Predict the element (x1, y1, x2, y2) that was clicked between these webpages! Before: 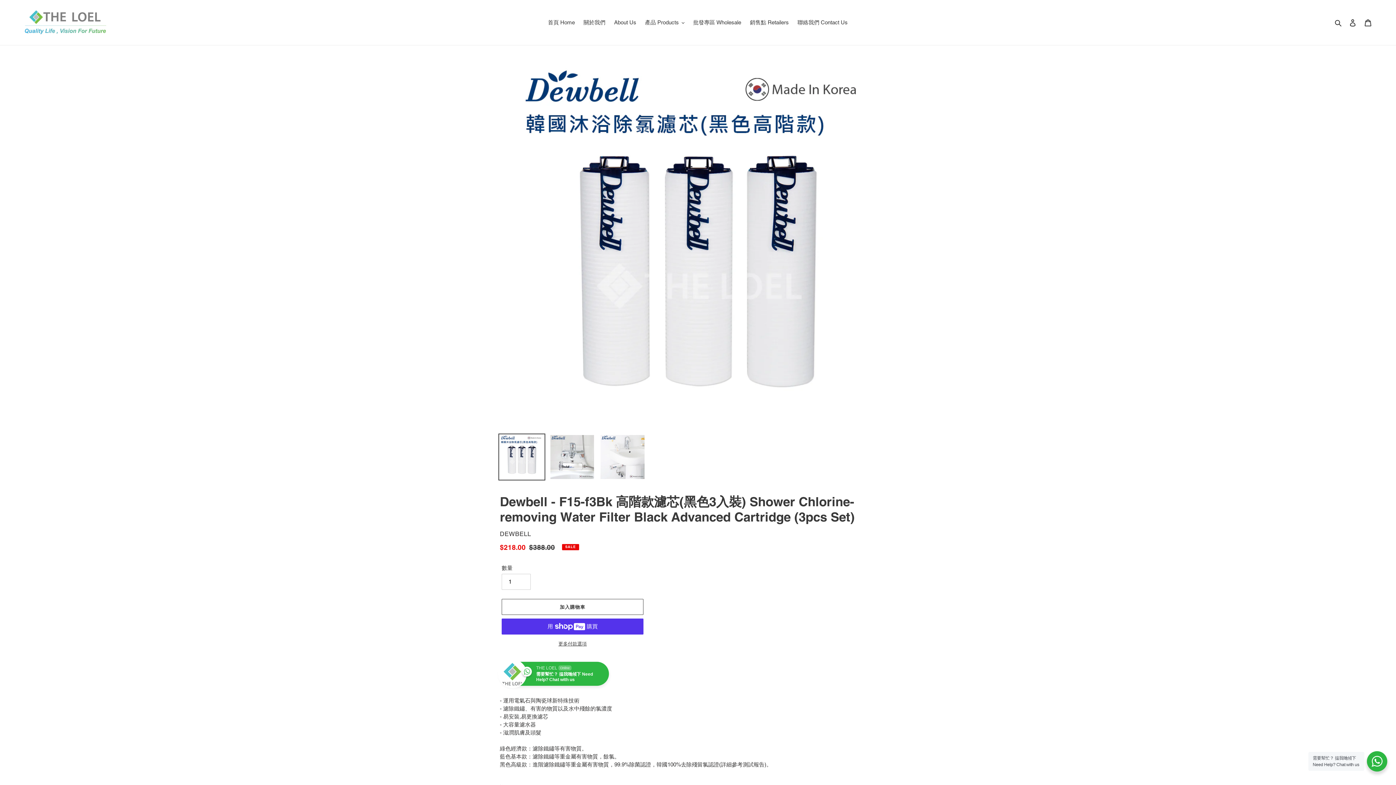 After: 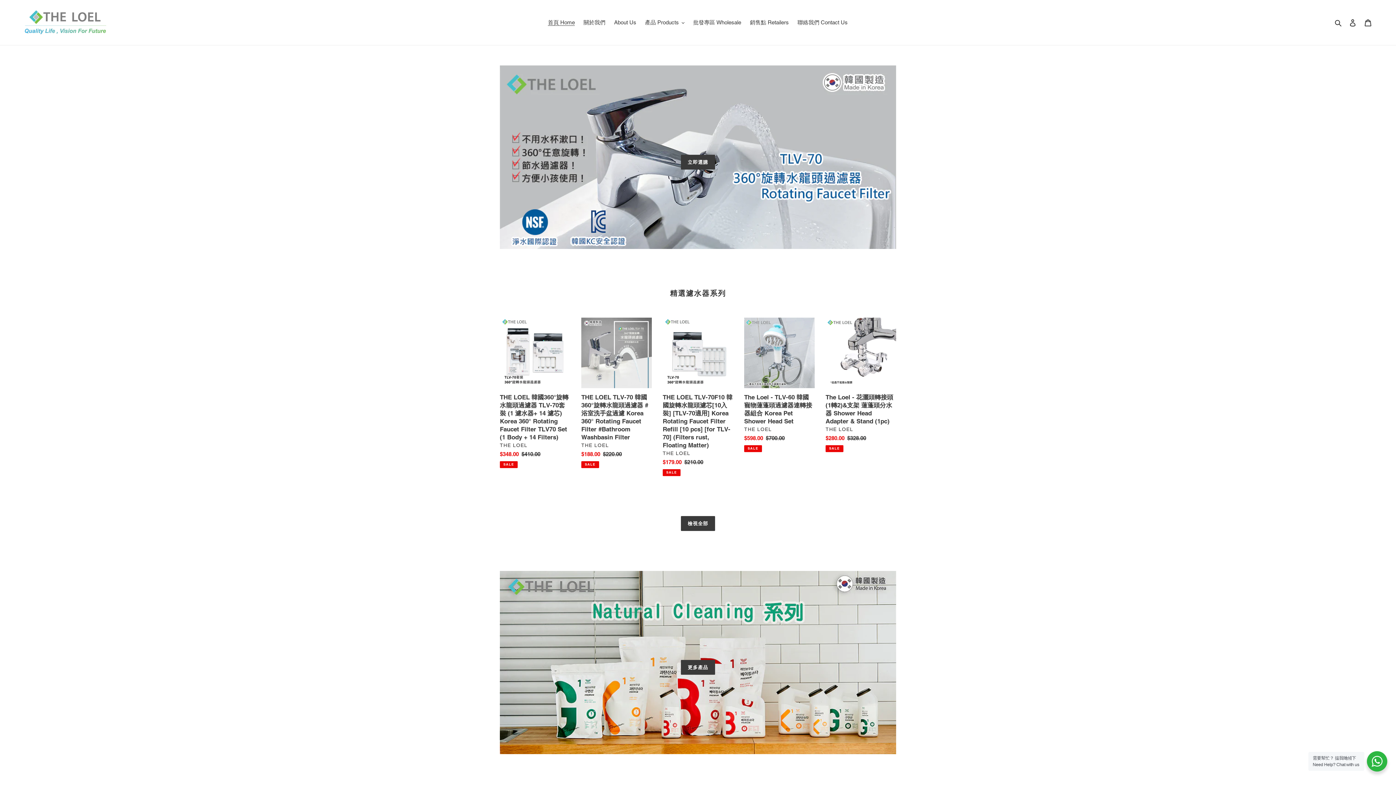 Action: label: 首頁 Home bbox: (544, 17, 578, 27)